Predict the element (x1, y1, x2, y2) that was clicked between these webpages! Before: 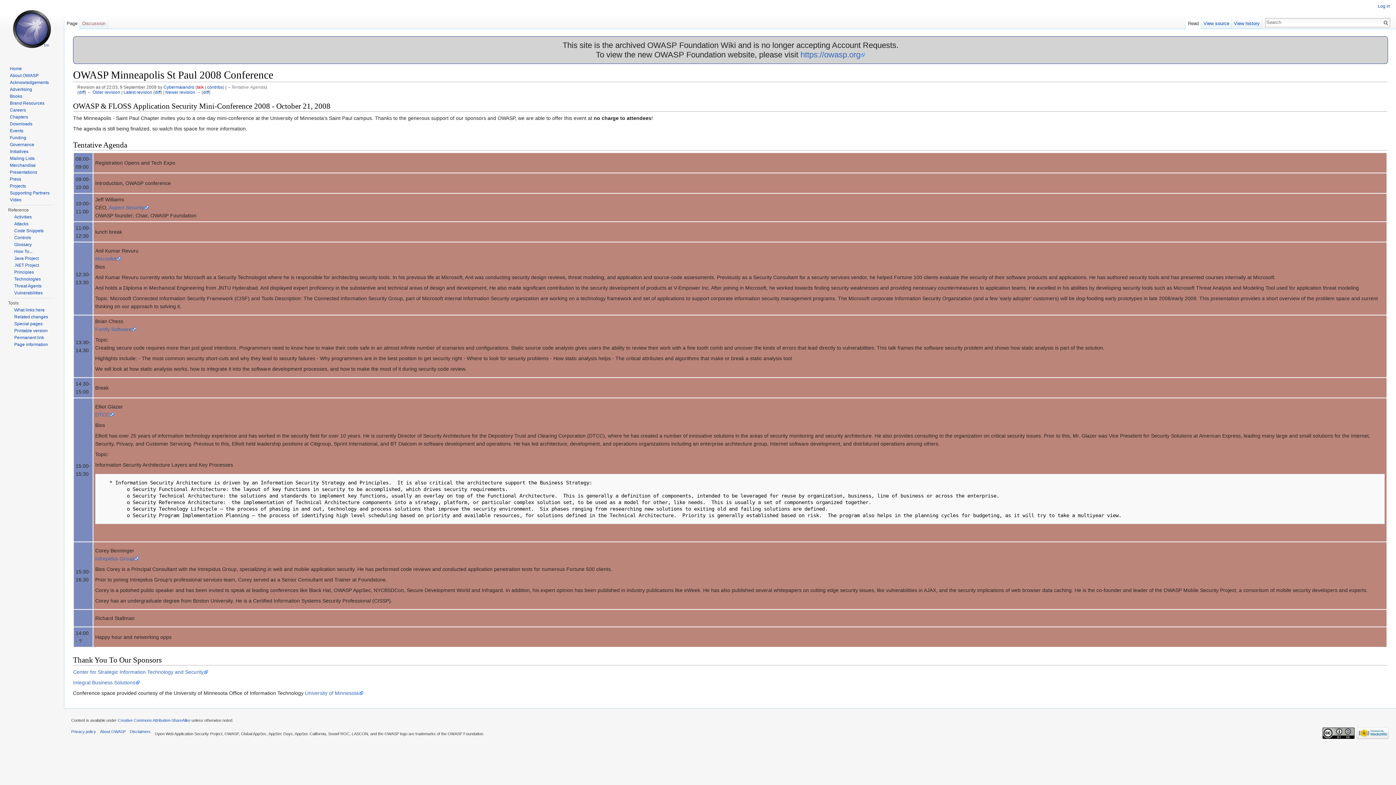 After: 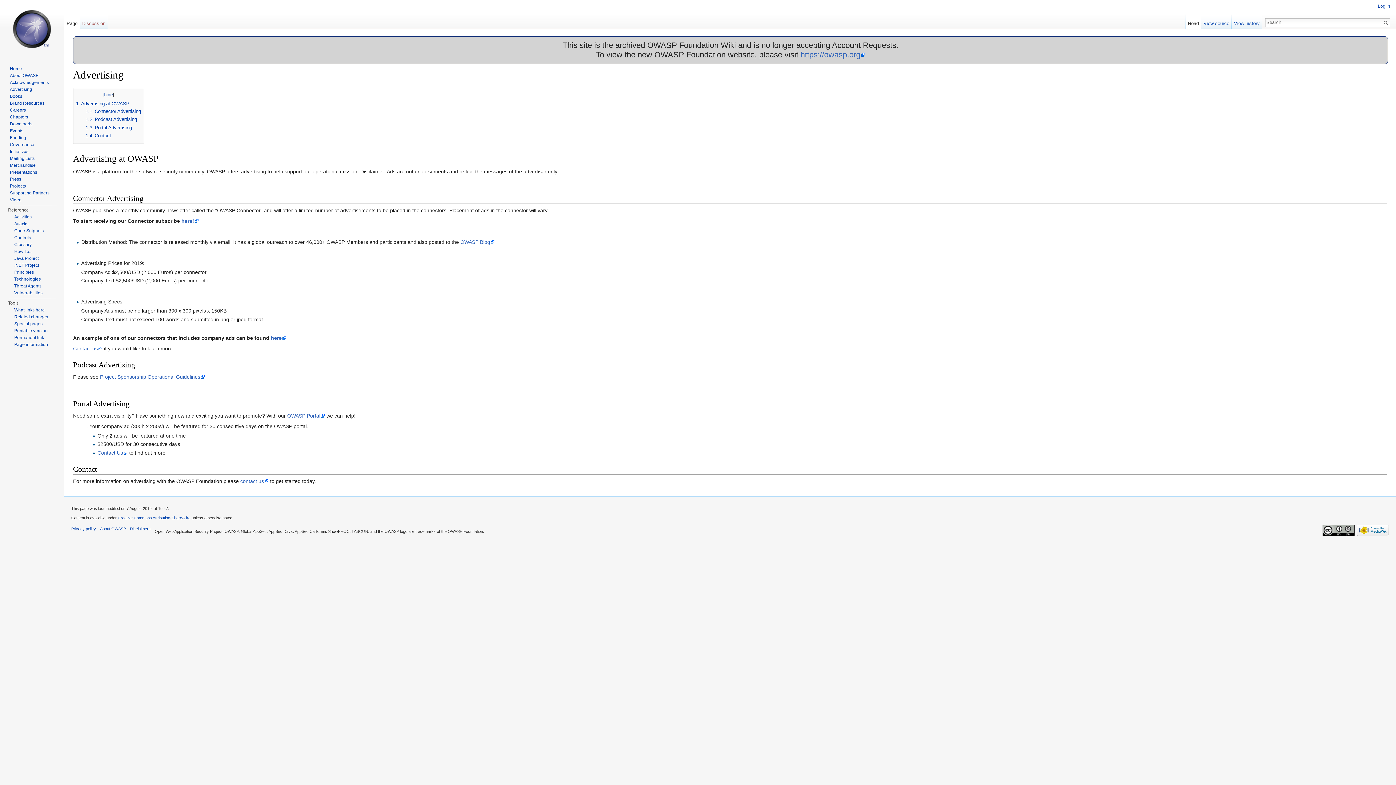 Action: label: Advertising bbox: (9, 86, 32, 92)